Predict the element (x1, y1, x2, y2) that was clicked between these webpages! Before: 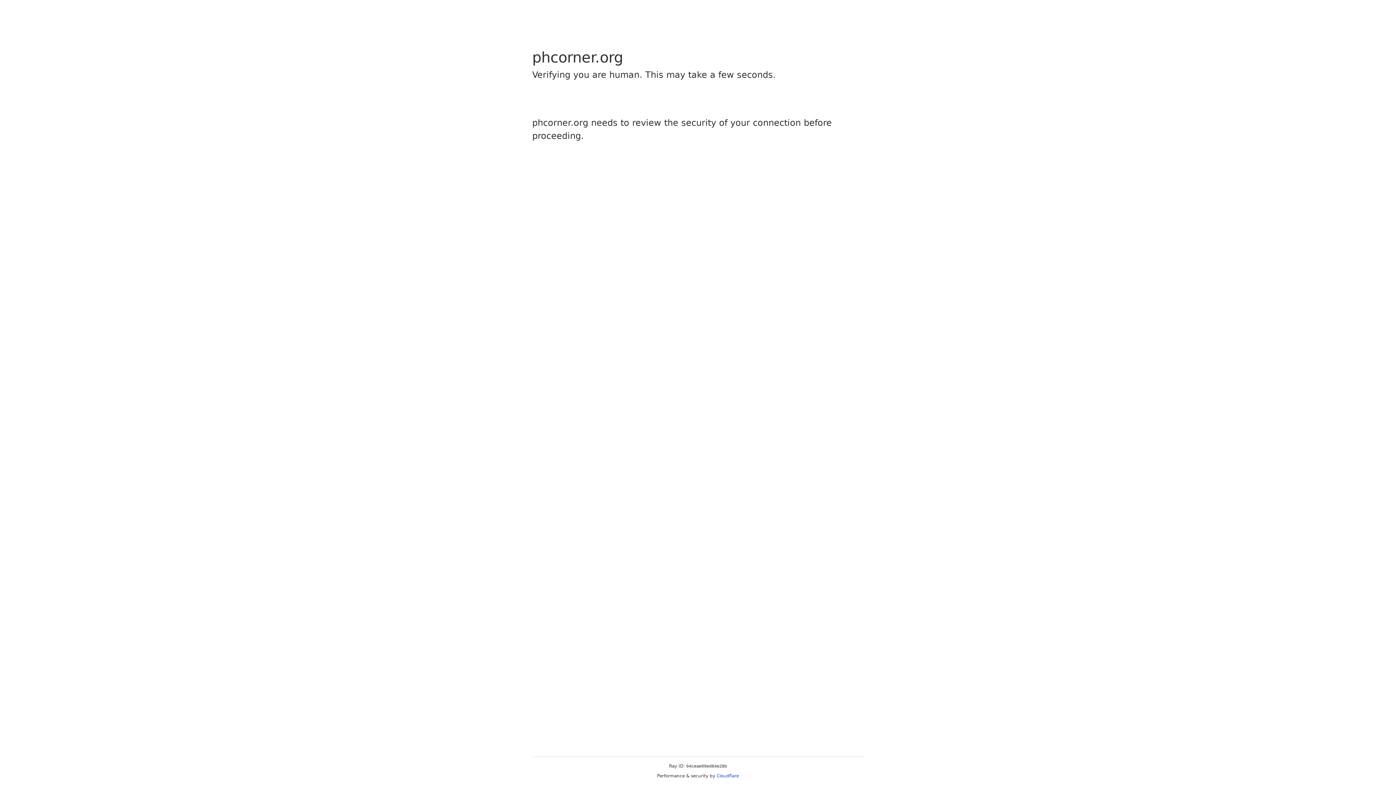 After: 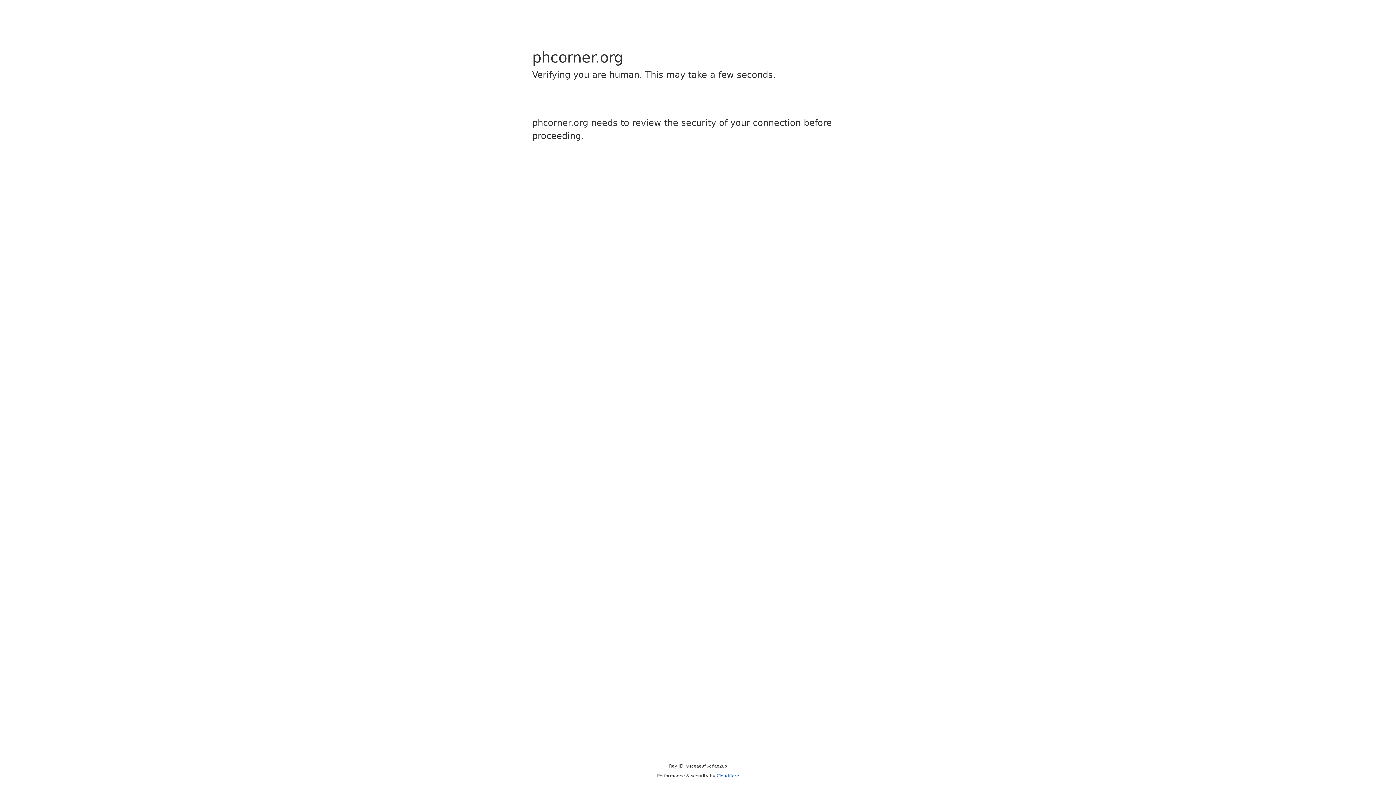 Action: bbox: (716, 773, 739, 778) label: Cloudflare